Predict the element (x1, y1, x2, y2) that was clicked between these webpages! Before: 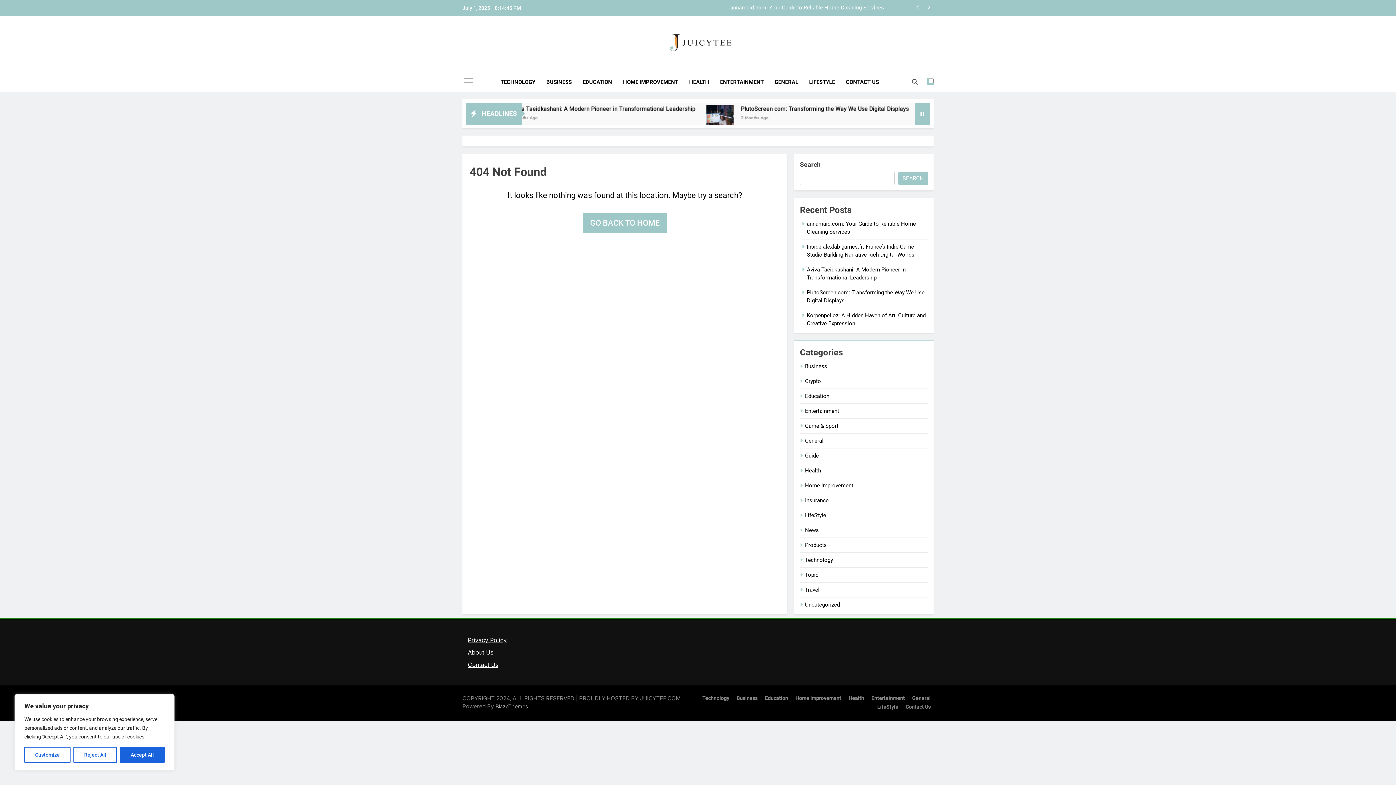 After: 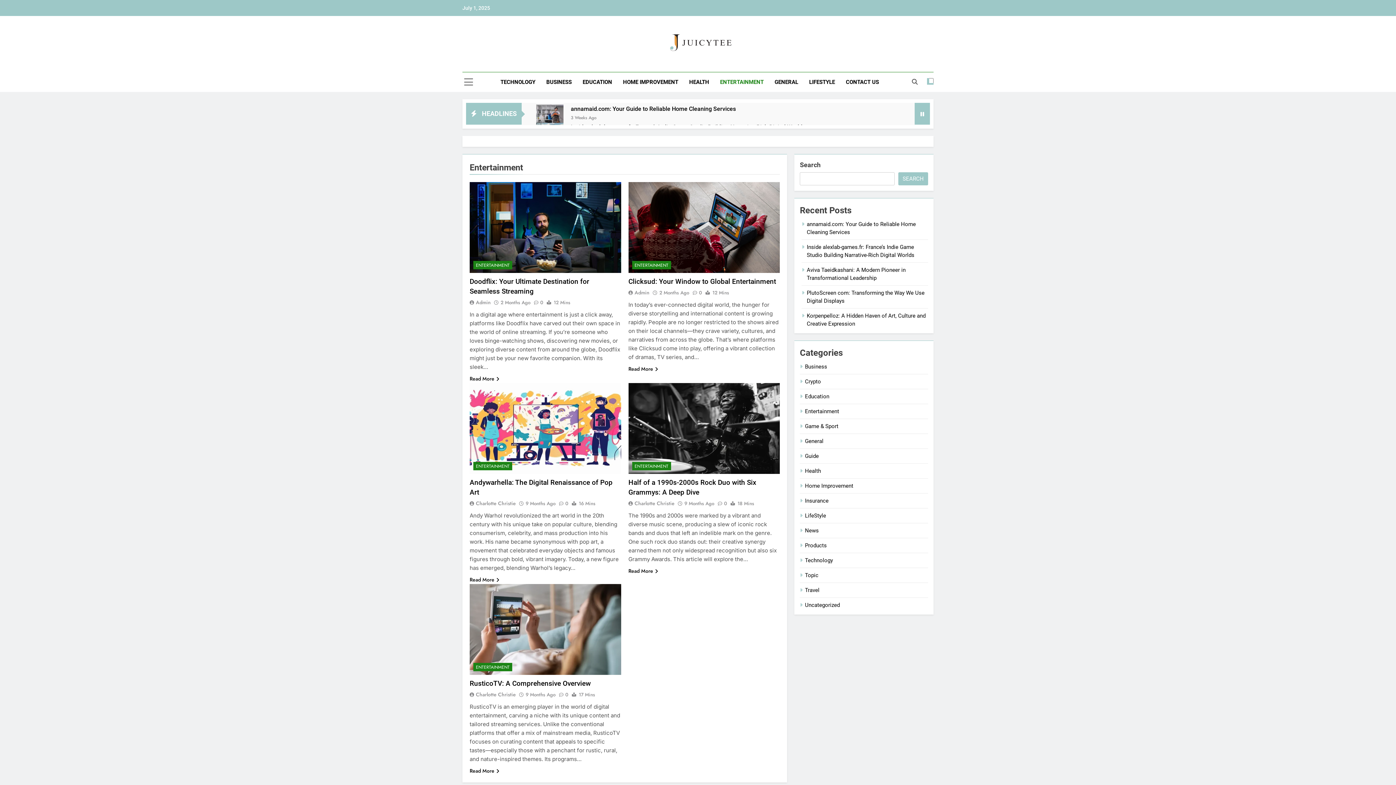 Action: label: Entertainment bbox: (871, 695, 905, 701)